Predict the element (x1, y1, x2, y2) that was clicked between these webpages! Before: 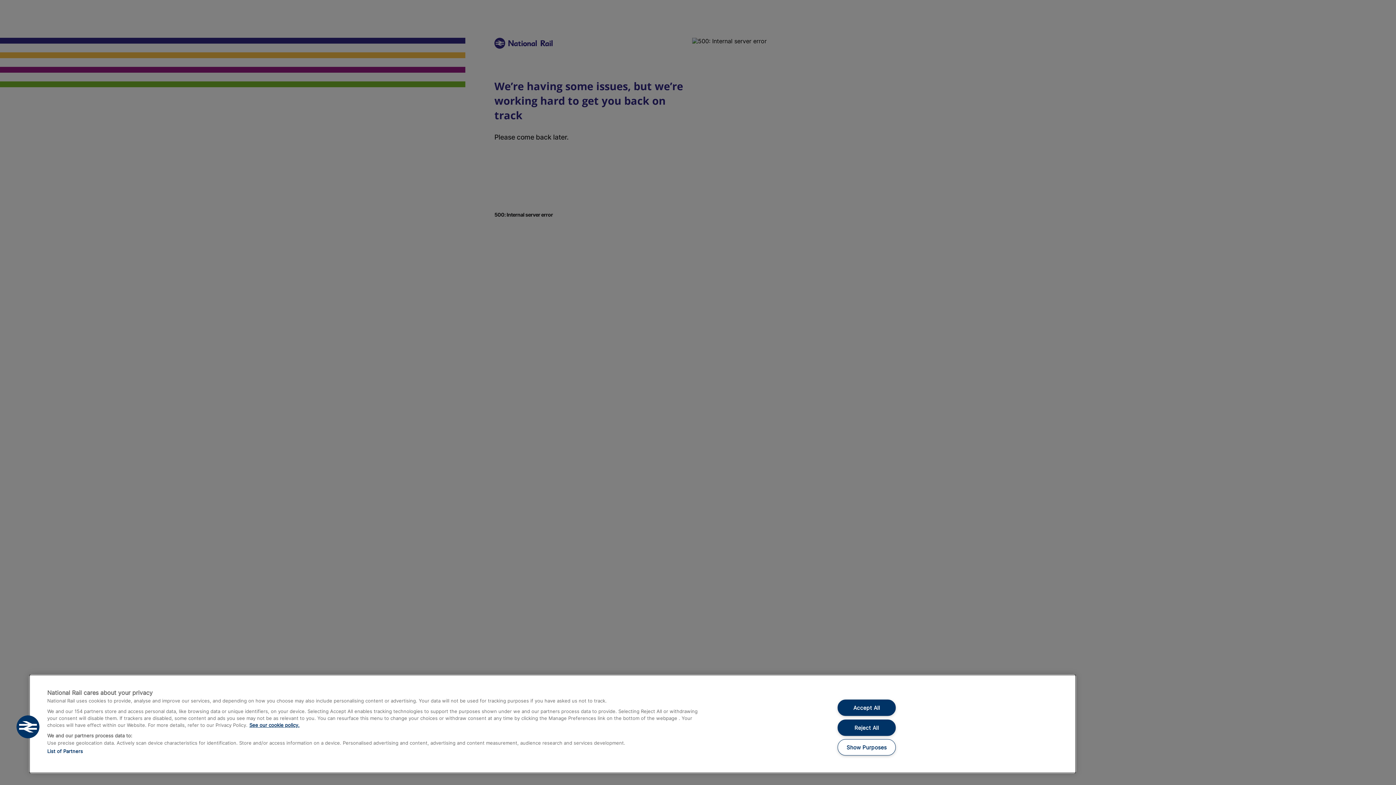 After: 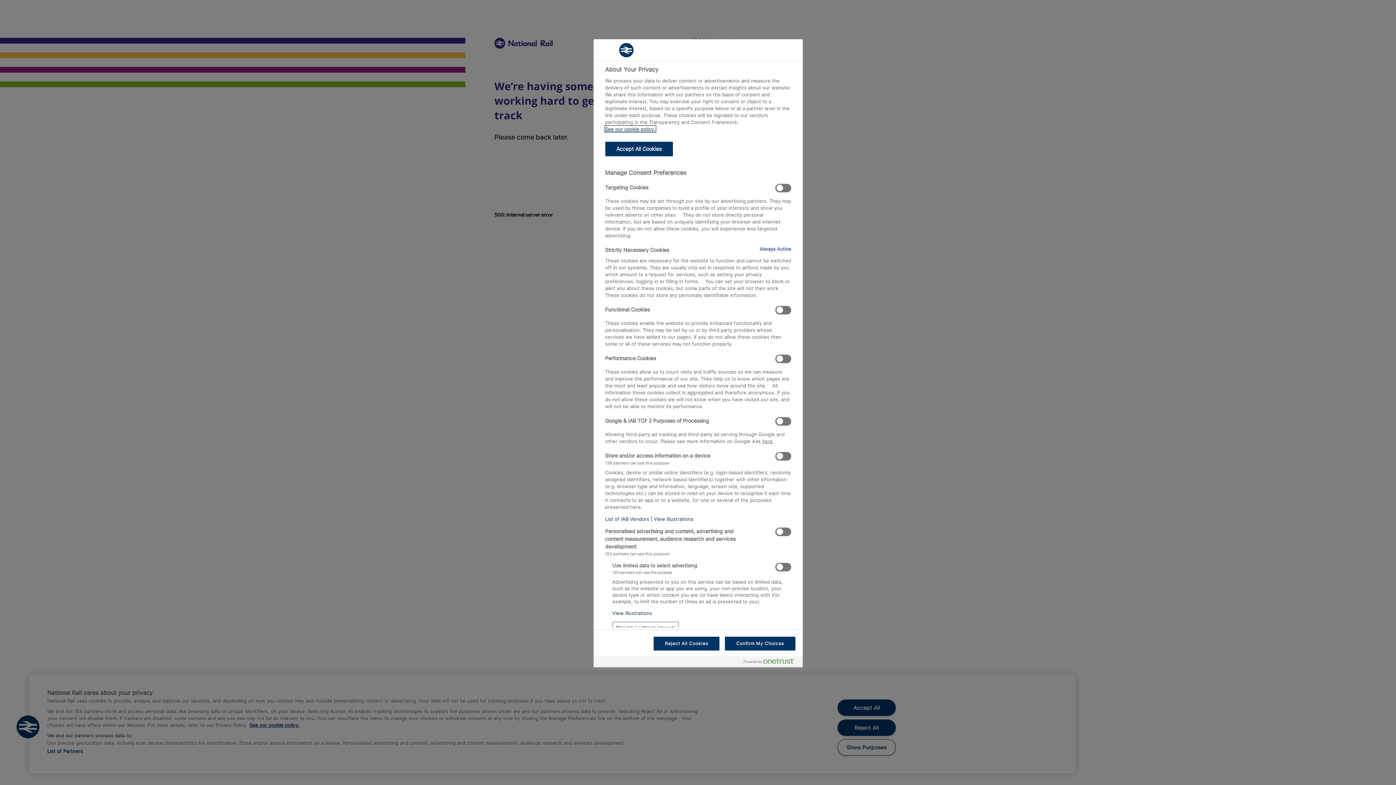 Action: bbox: (837, 739, 895, 756) label: Show Purposes